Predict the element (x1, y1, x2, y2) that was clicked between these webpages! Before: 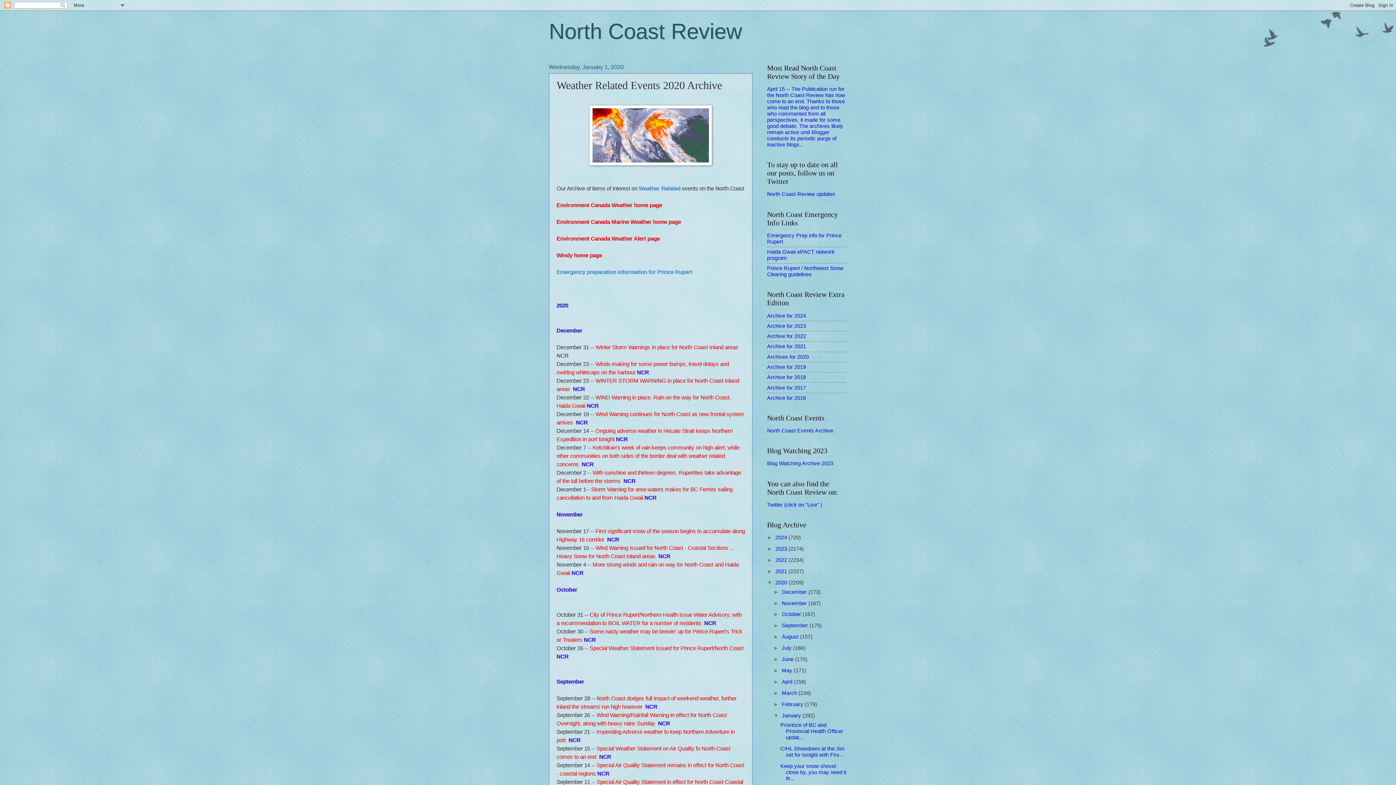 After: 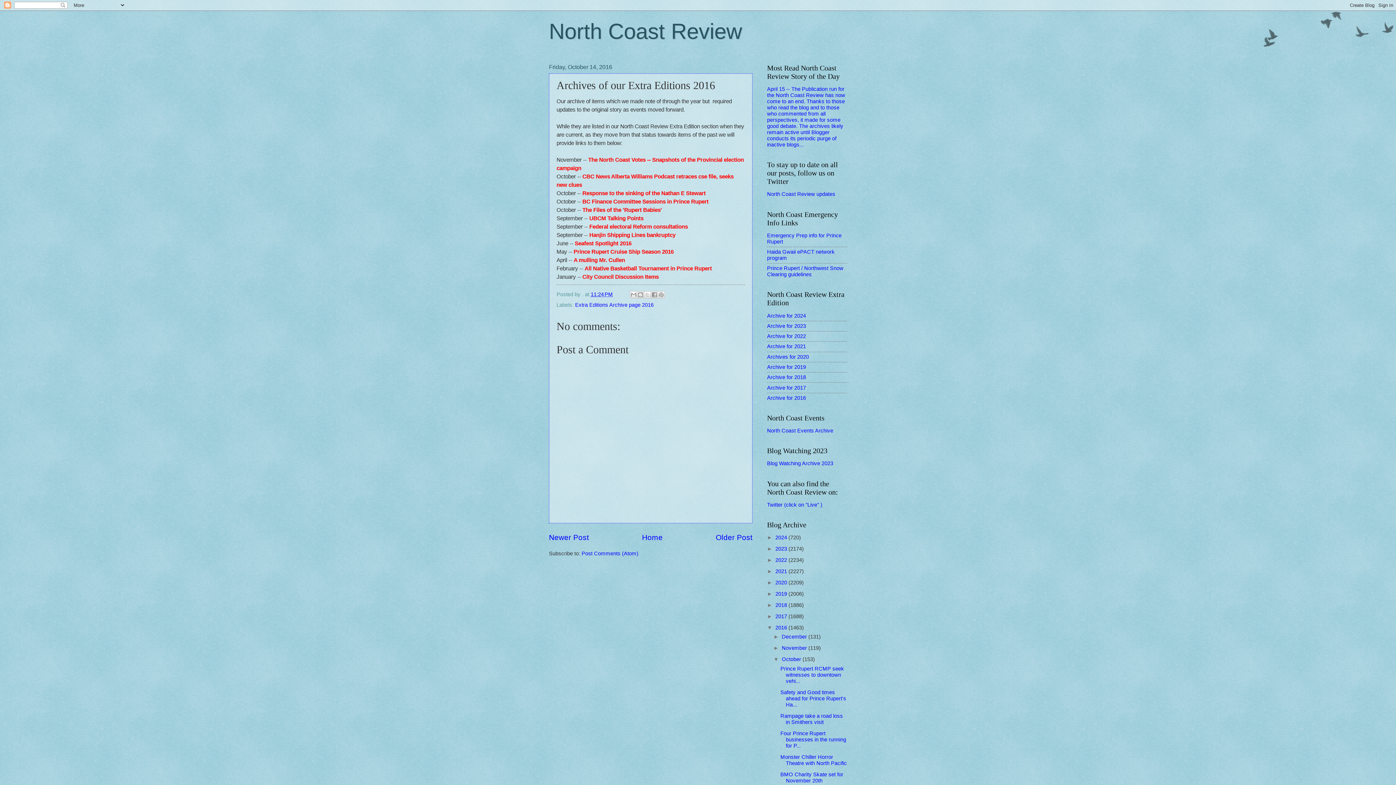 Action: label: Archive for 2016 bbox: (767, 395, 806, 401)